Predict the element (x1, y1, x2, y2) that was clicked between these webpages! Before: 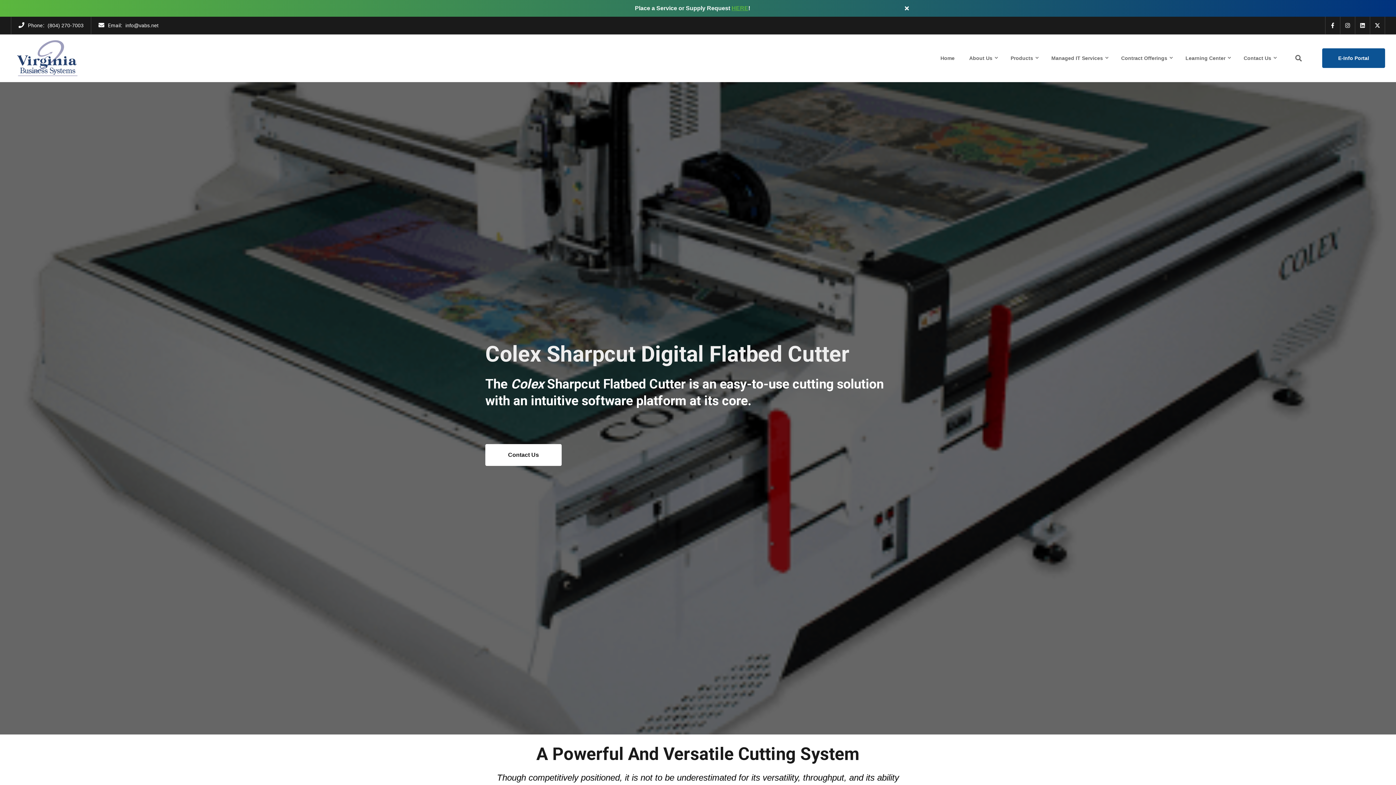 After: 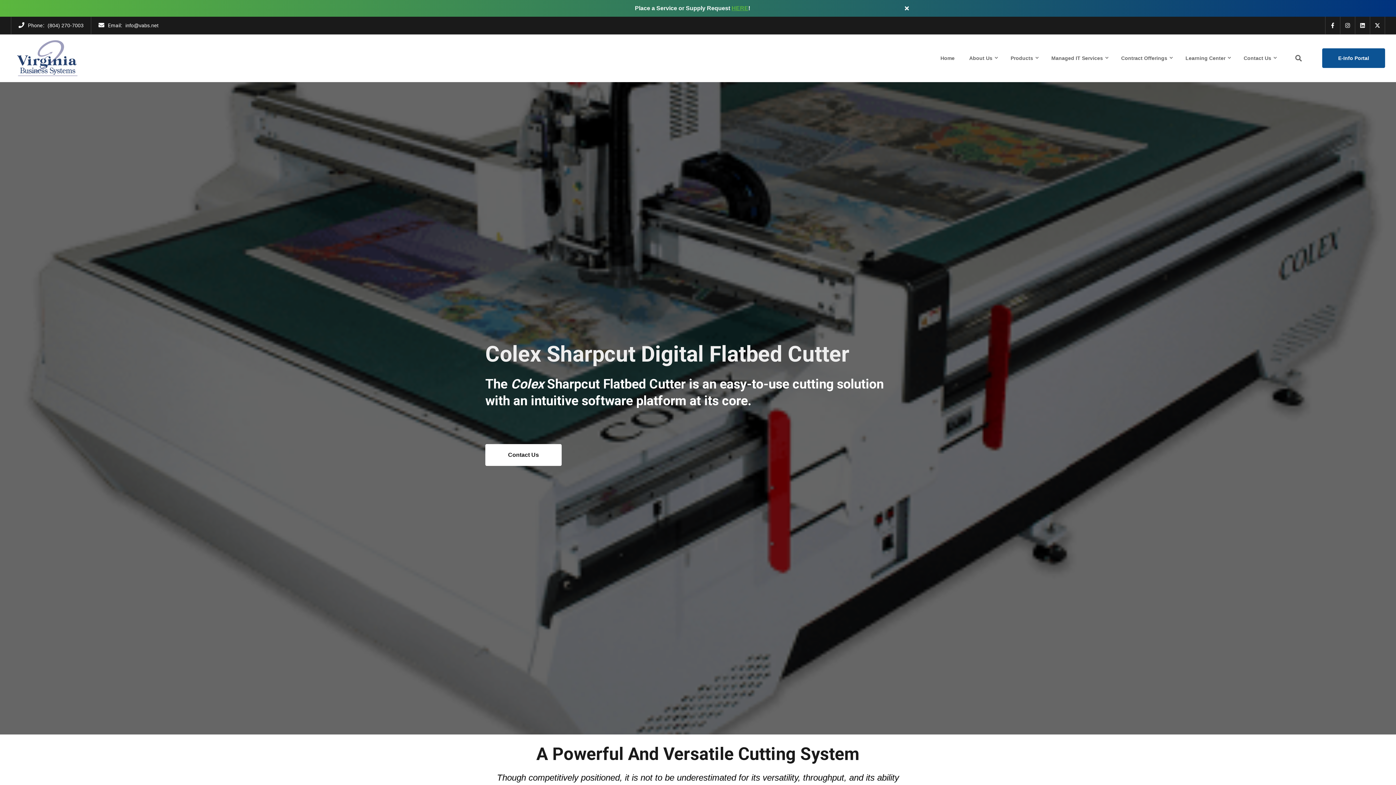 Action: label: (804) 270-7003 bbox: (47, 20, 83, 30)